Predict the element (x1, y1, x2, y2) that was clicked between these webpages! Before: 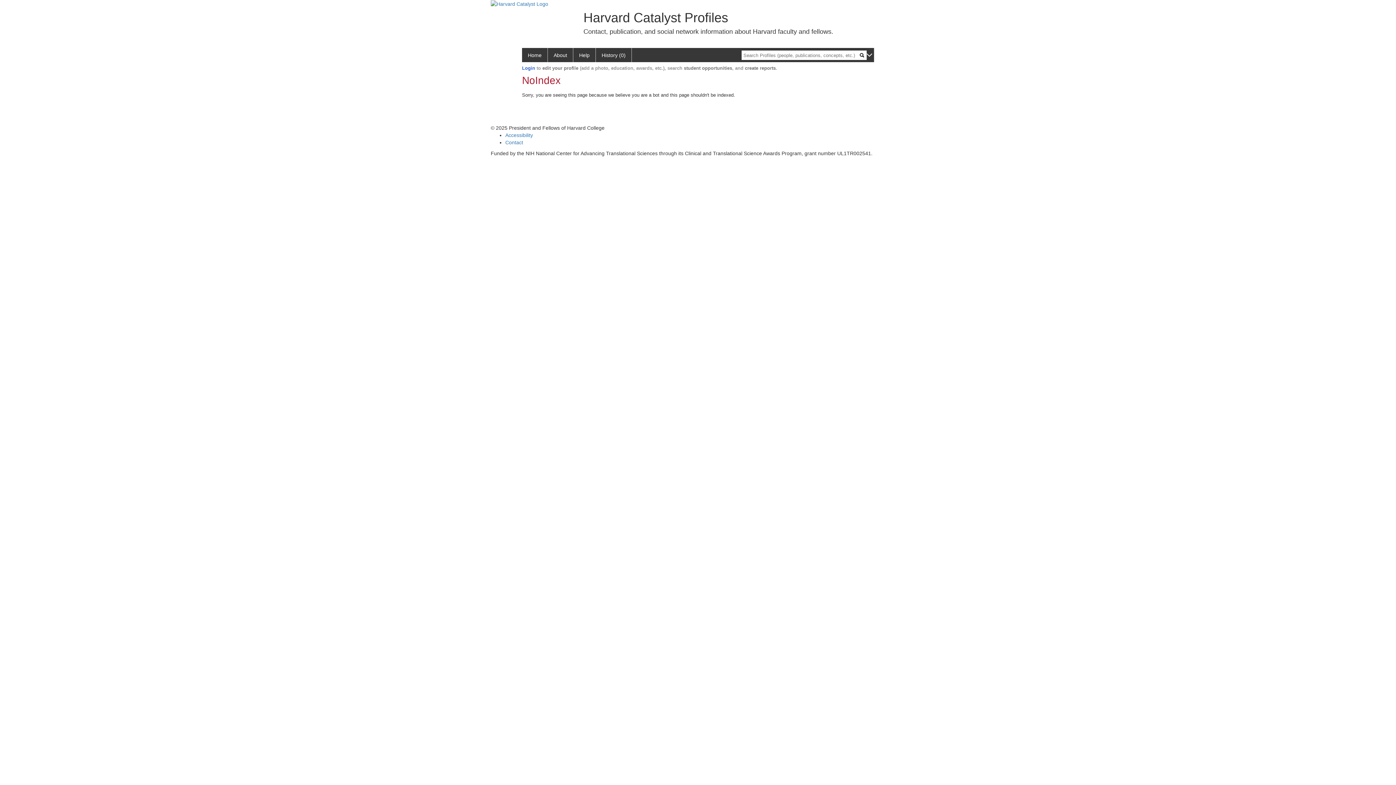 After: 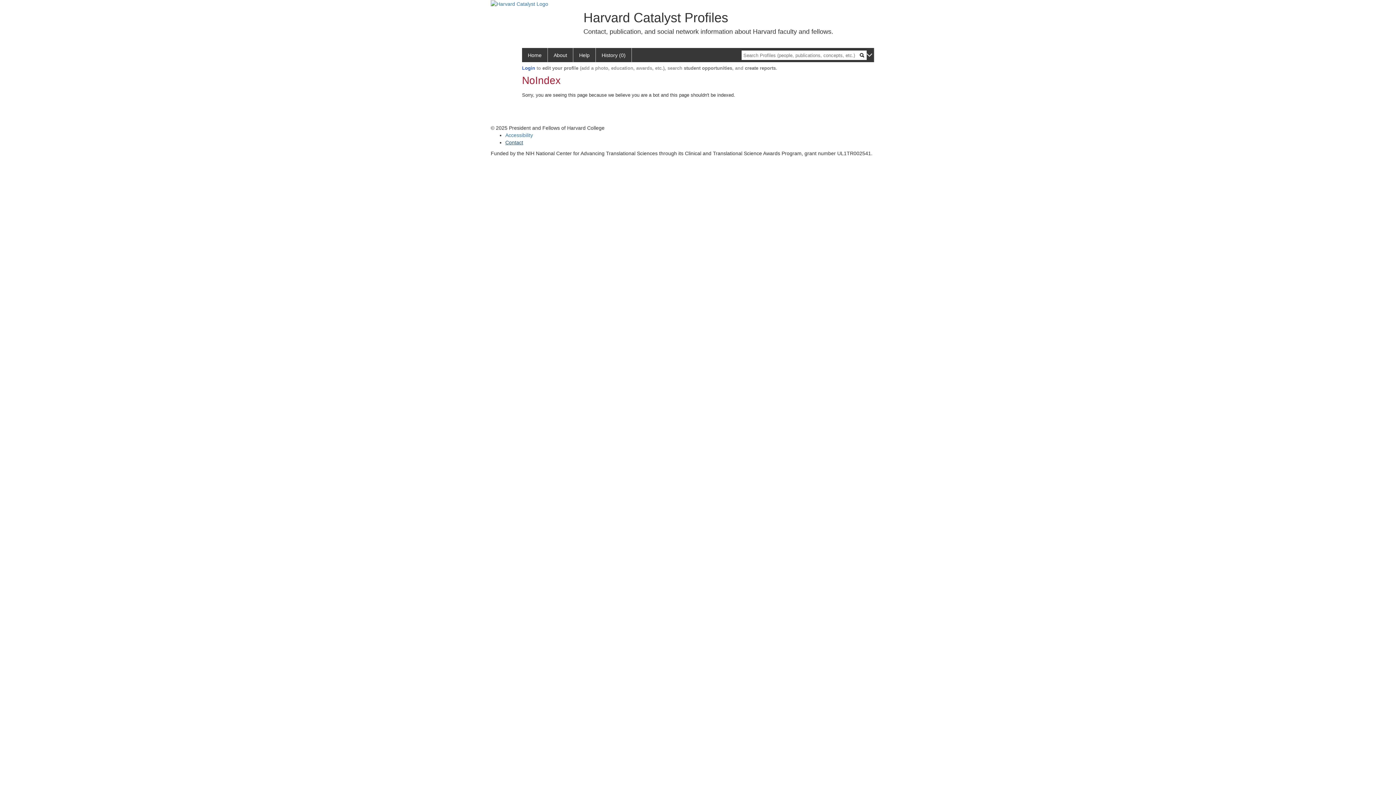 Action: label: Contact bbox: (505, 139, 523, 145)